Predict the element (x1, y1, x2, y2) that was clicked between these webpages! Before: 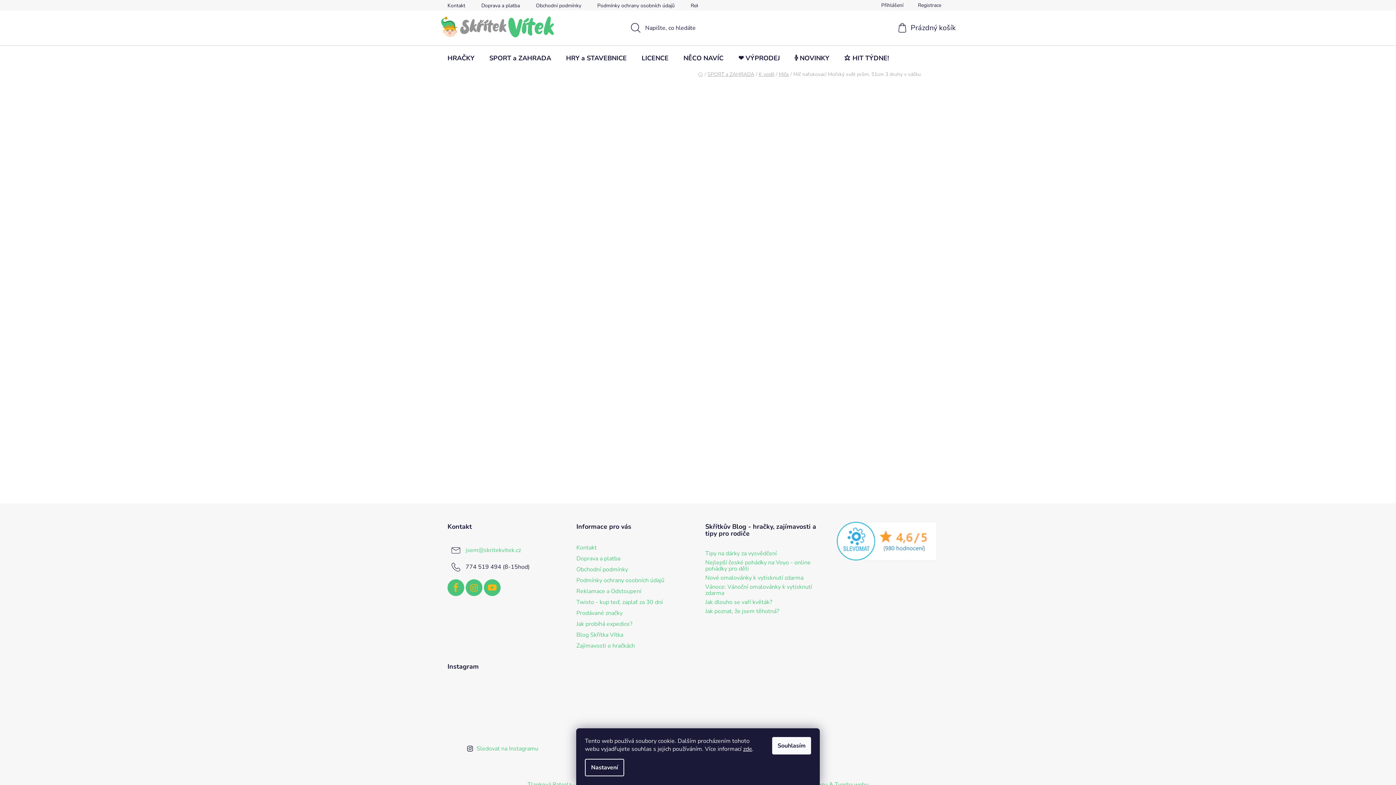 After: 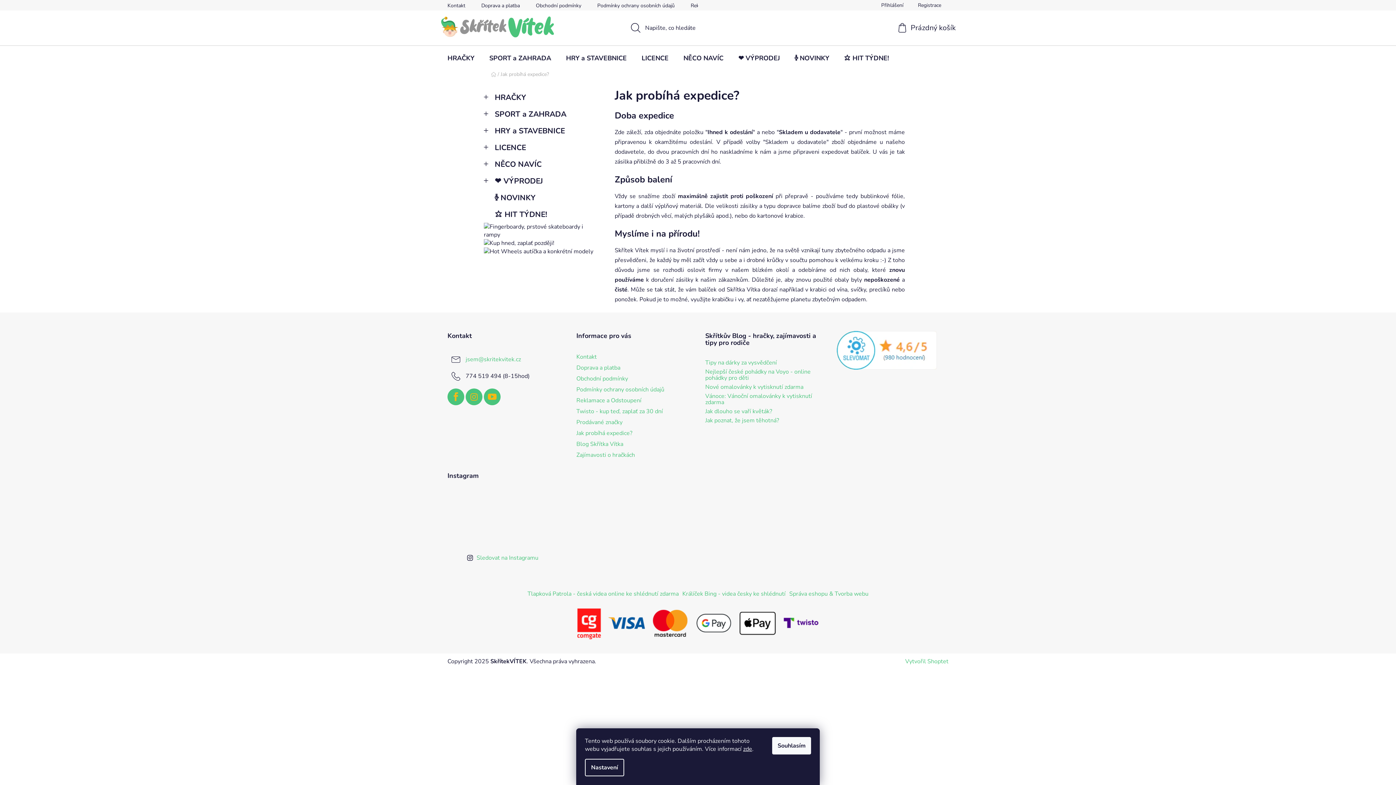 Action: bbox: (576, 620, 632, 628) label: Jak probíhá expedice?